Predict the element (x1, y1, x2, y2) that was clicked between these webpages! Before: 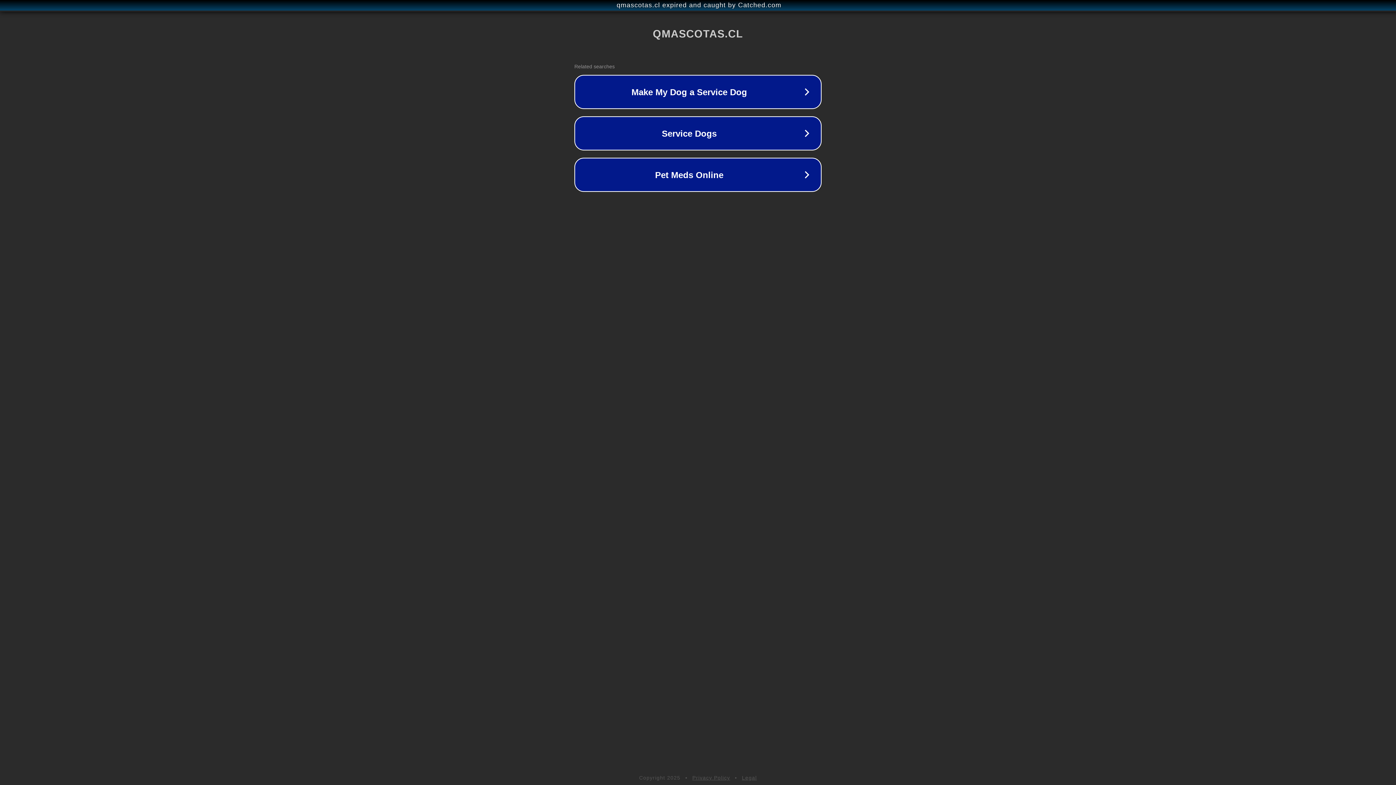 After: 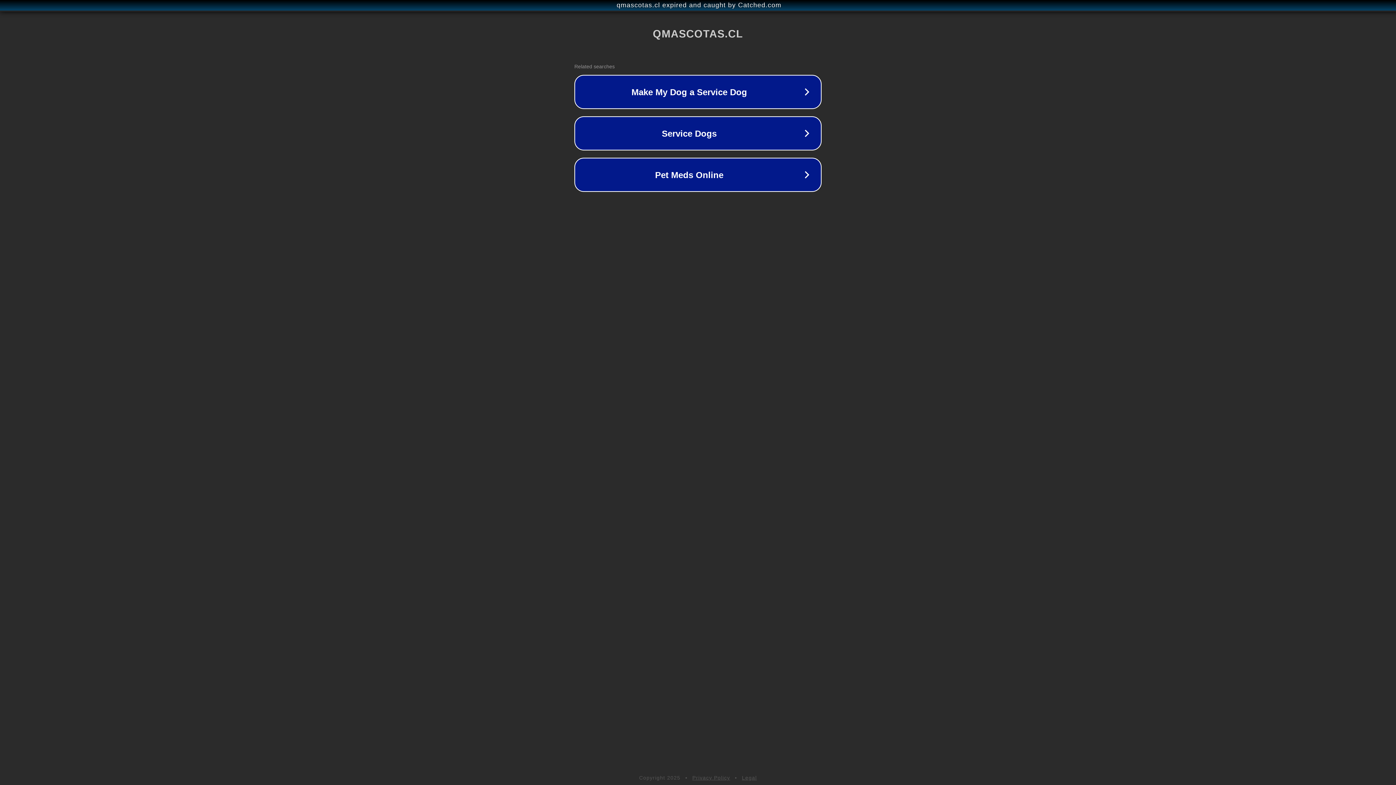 Action: label: Privacy Policy bbox: (692, 775, 730, 781)